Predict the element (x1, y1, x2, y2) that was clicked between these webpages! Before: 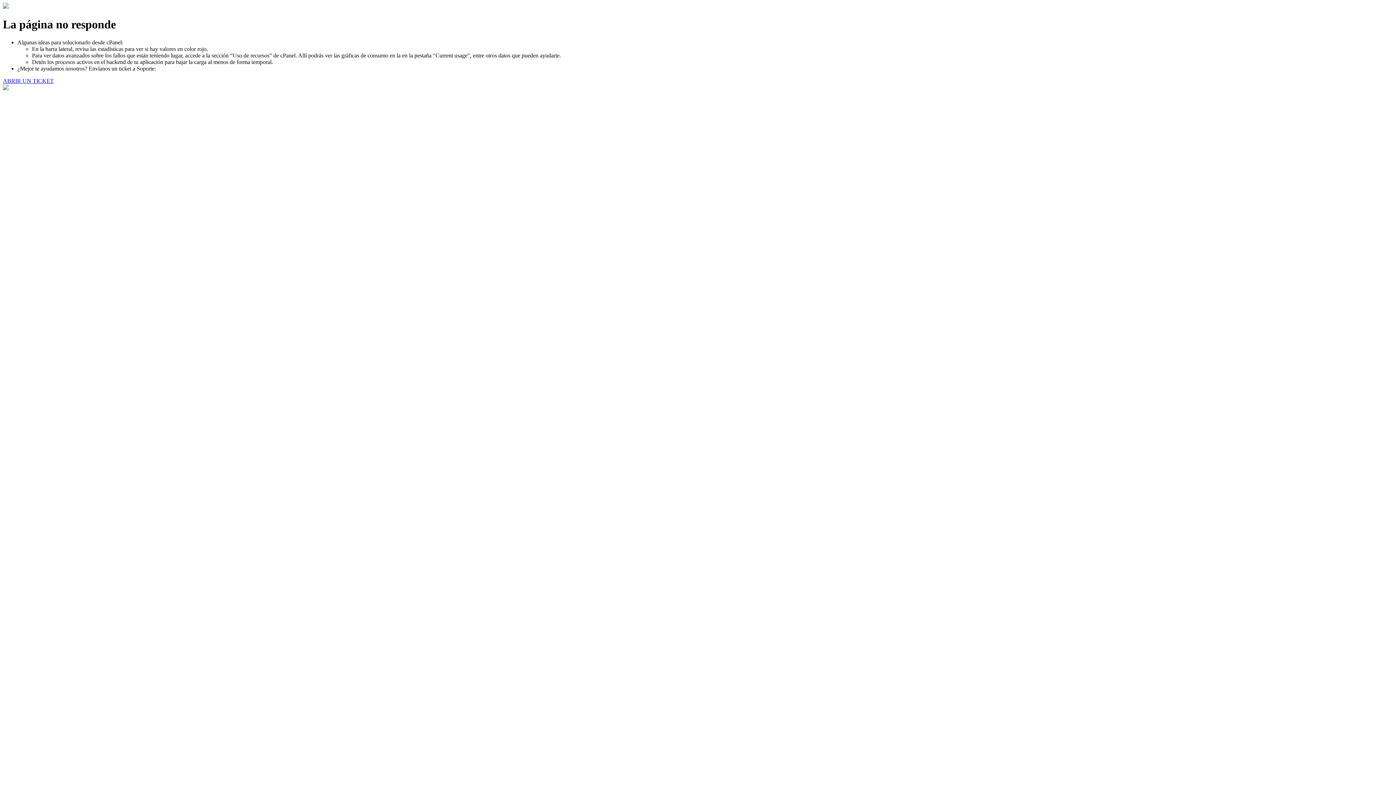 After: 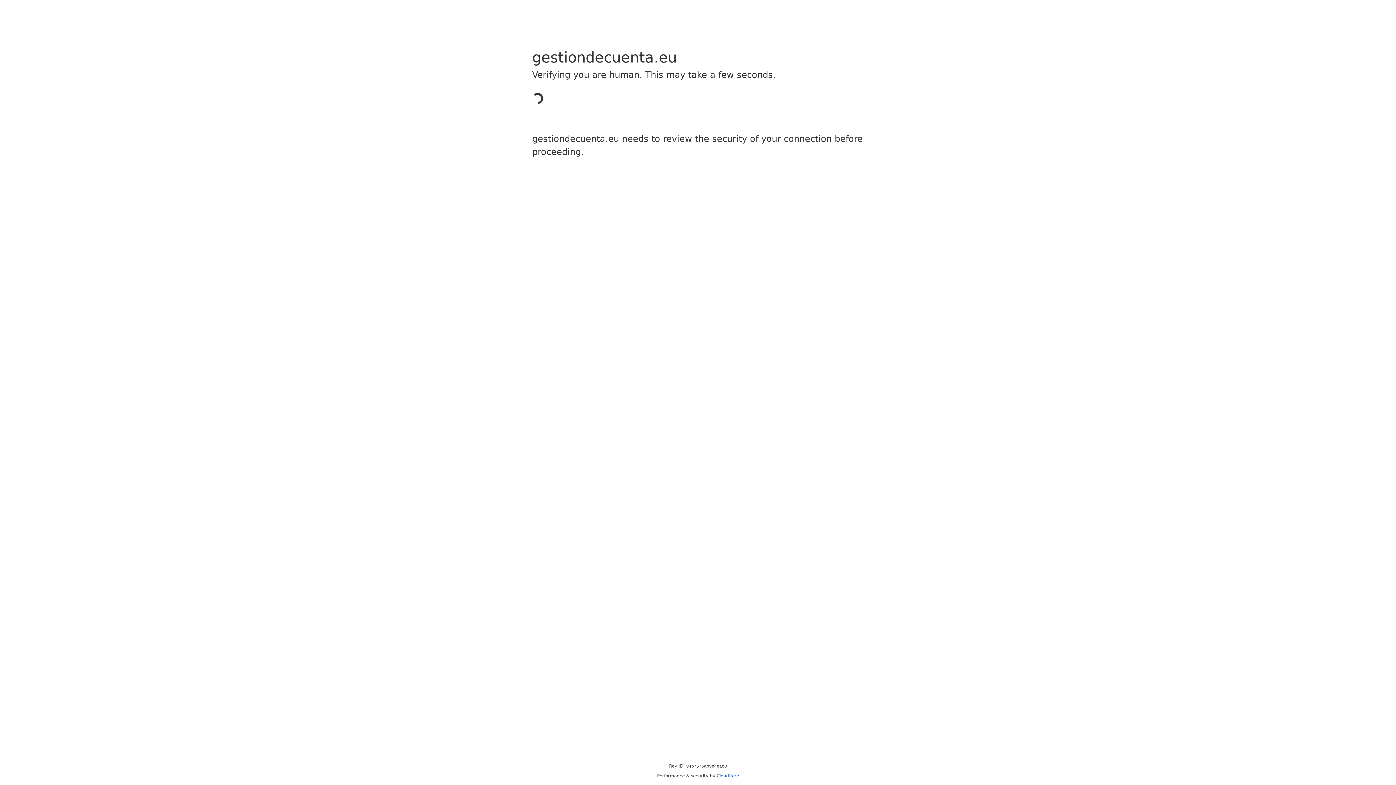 Action: bbox: (2, 77, 53, 83) label: ABRIR UN TICKET